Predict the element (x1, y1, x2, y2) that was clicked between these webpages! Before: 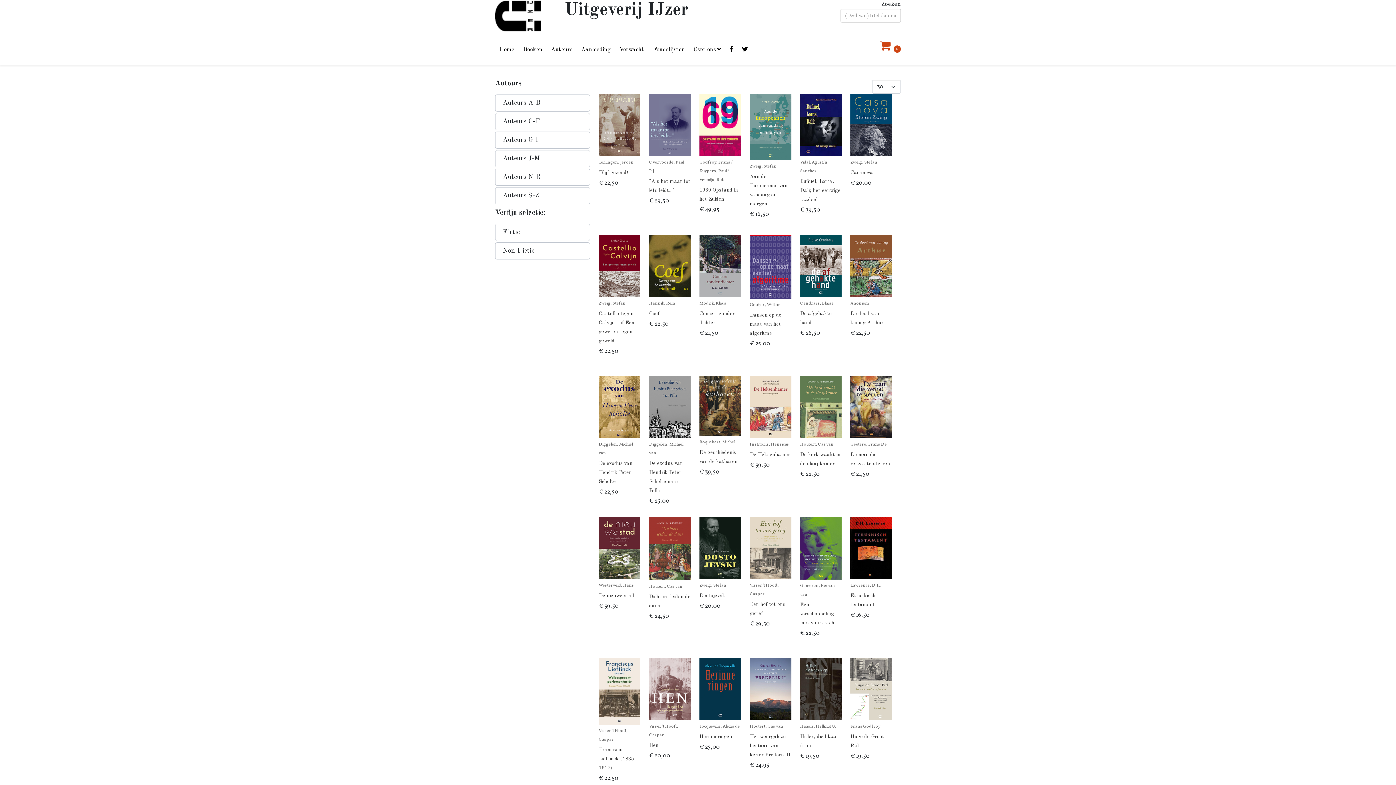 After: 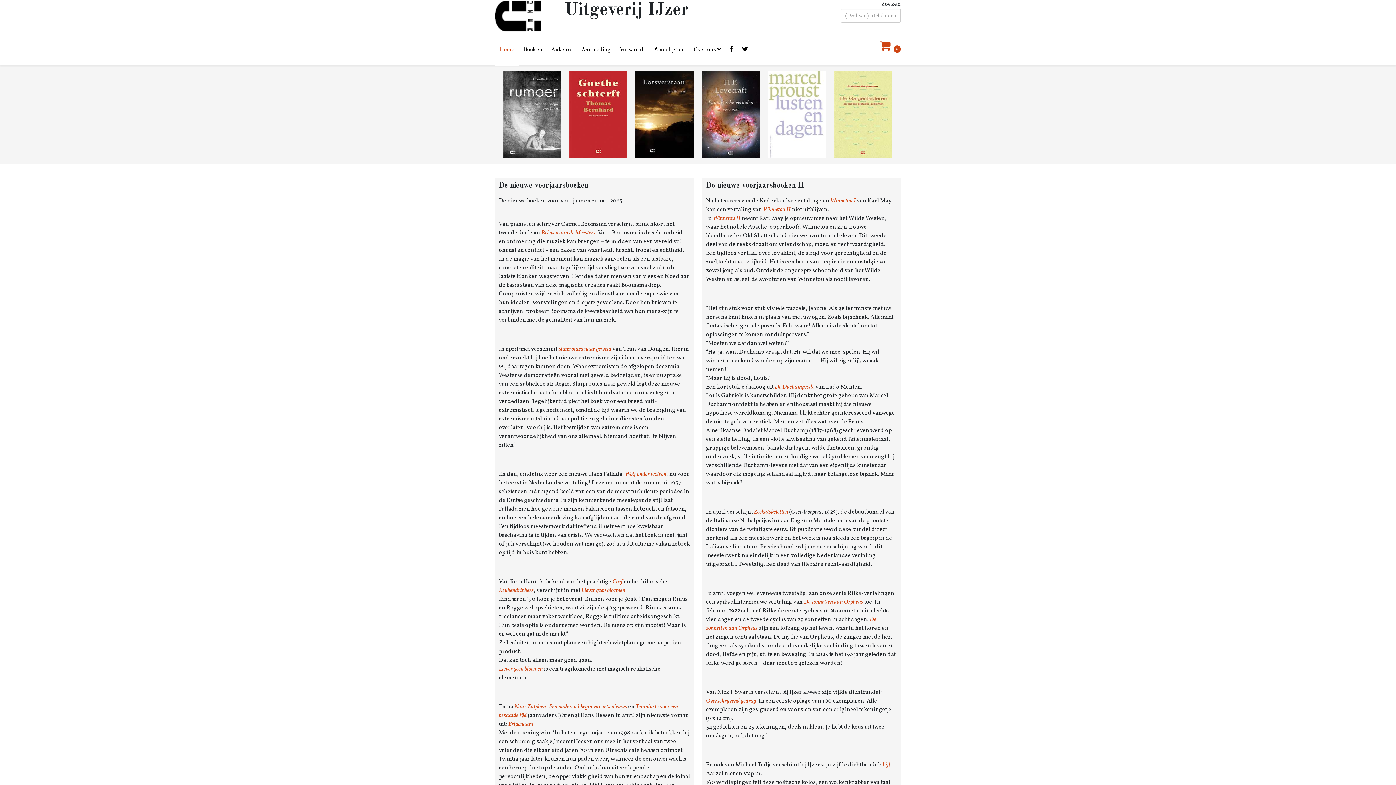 Action: bbox: (495, 0, 555, 32)